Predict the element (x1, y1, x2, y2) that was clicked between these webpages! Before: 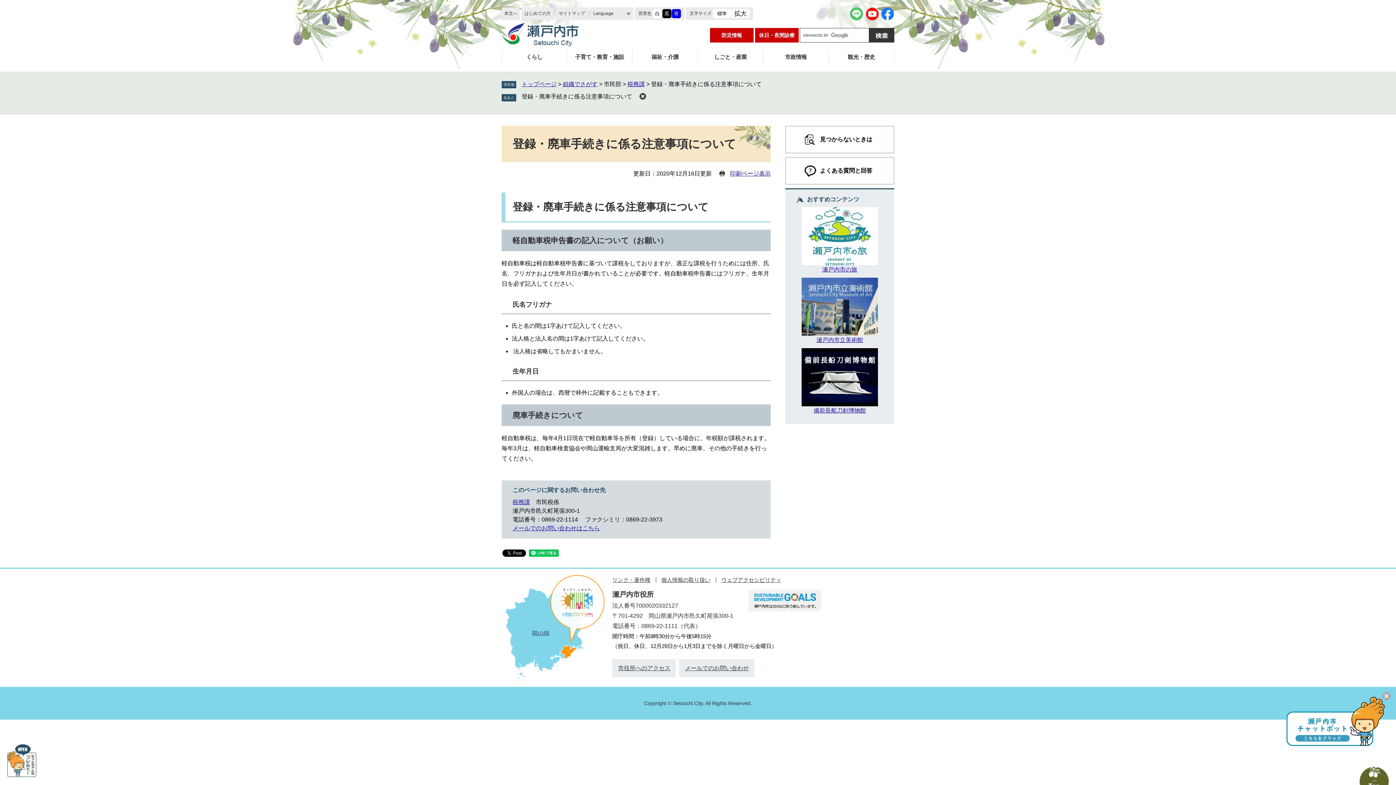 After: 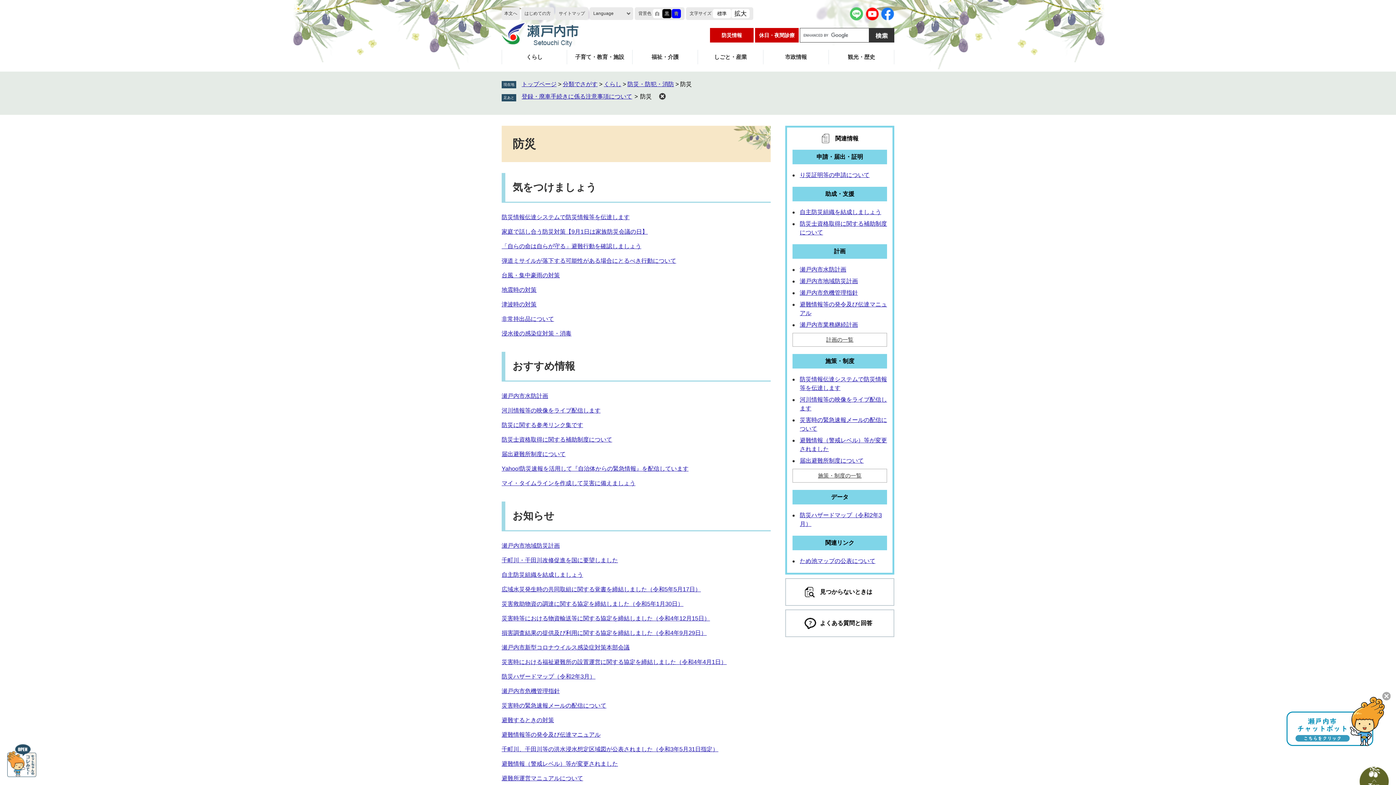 Action: bbox: (710, 28, 753, 42) label: 防災情報